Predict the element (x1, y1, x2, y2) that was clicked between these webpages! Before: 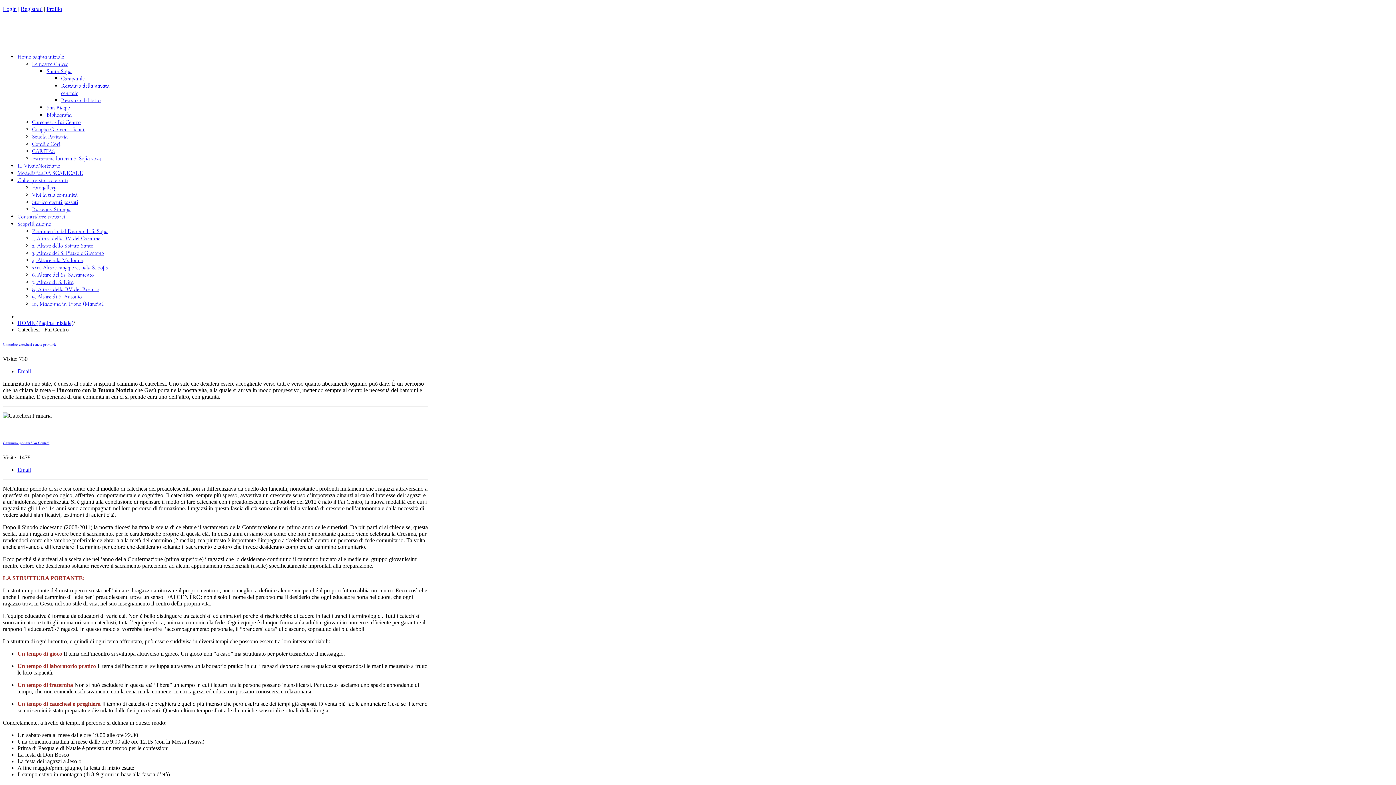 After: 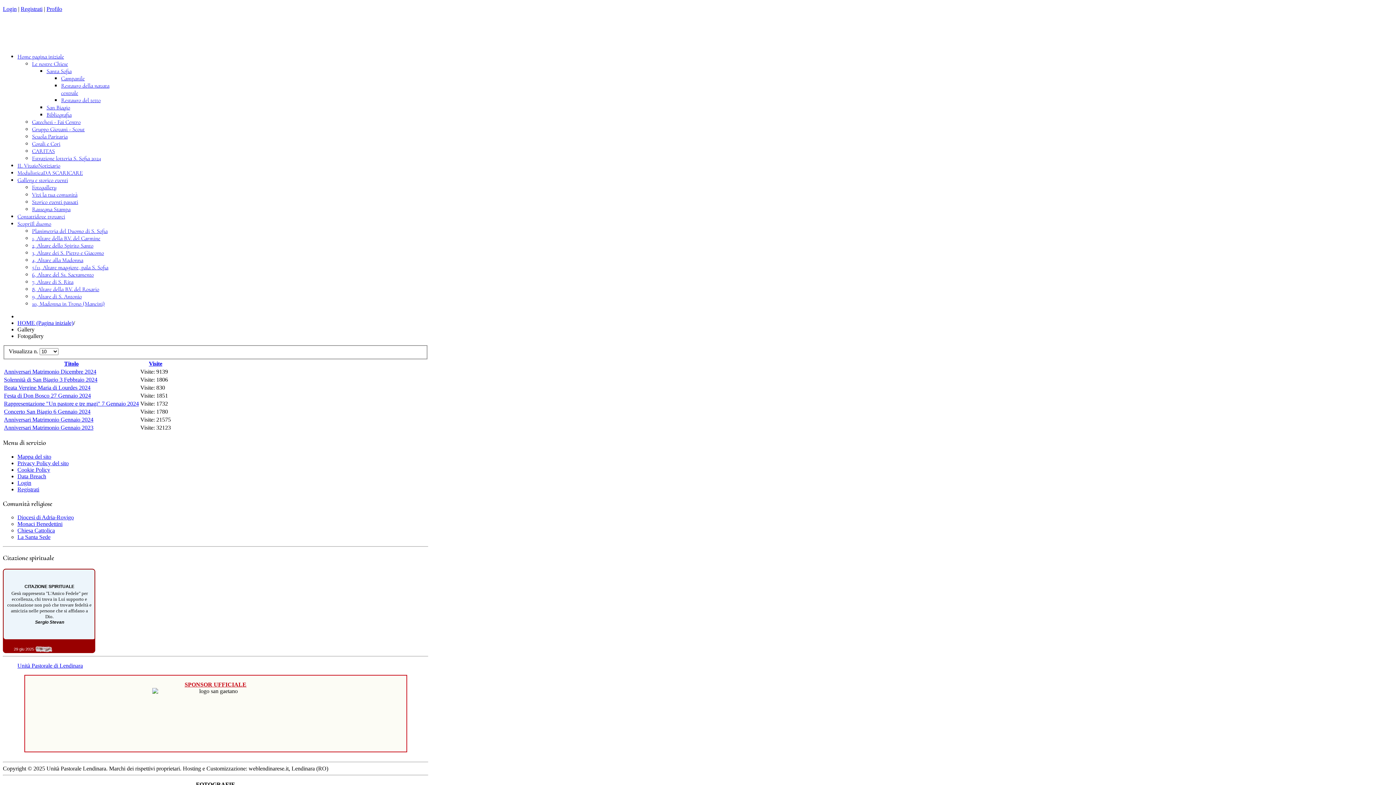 Action: label: Fotogallery bbox: (32, 184, 56, 191)